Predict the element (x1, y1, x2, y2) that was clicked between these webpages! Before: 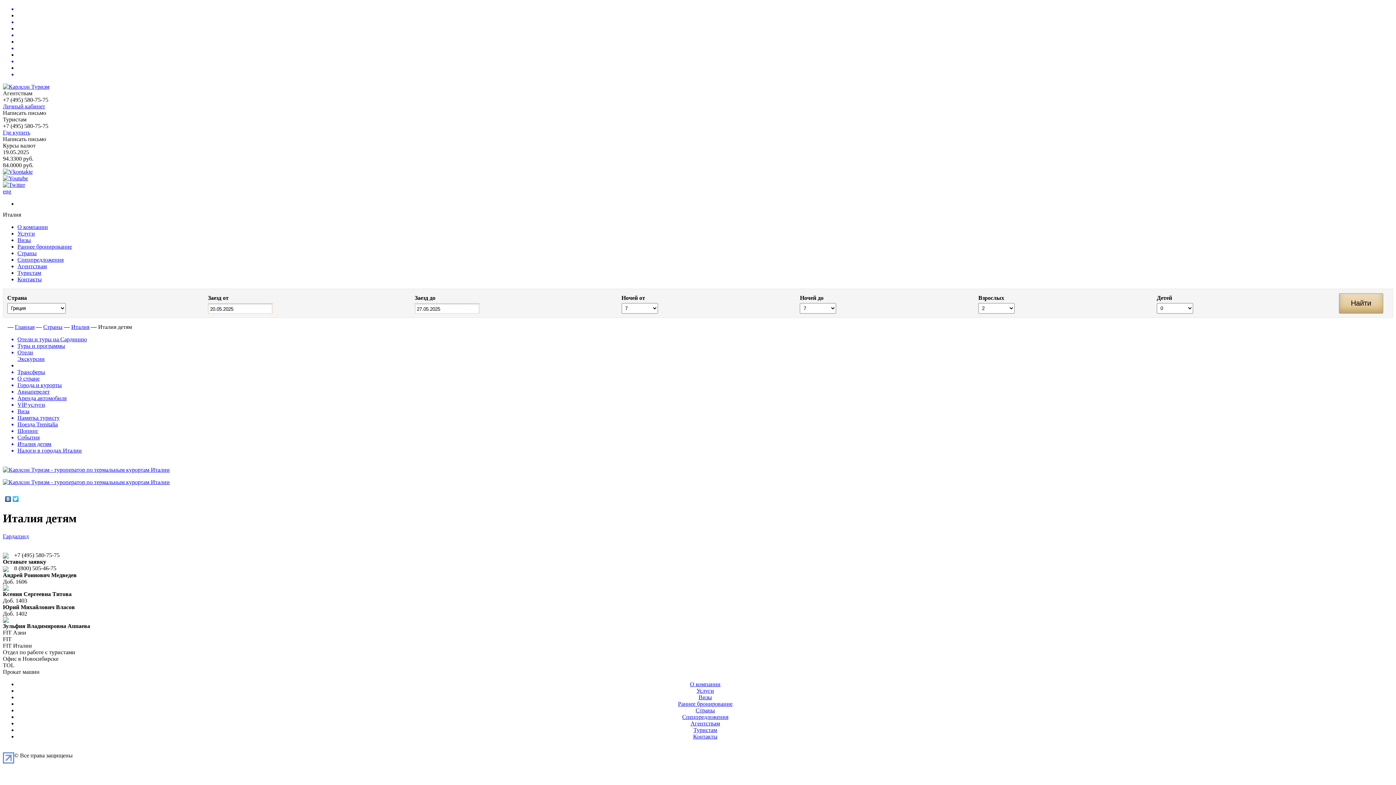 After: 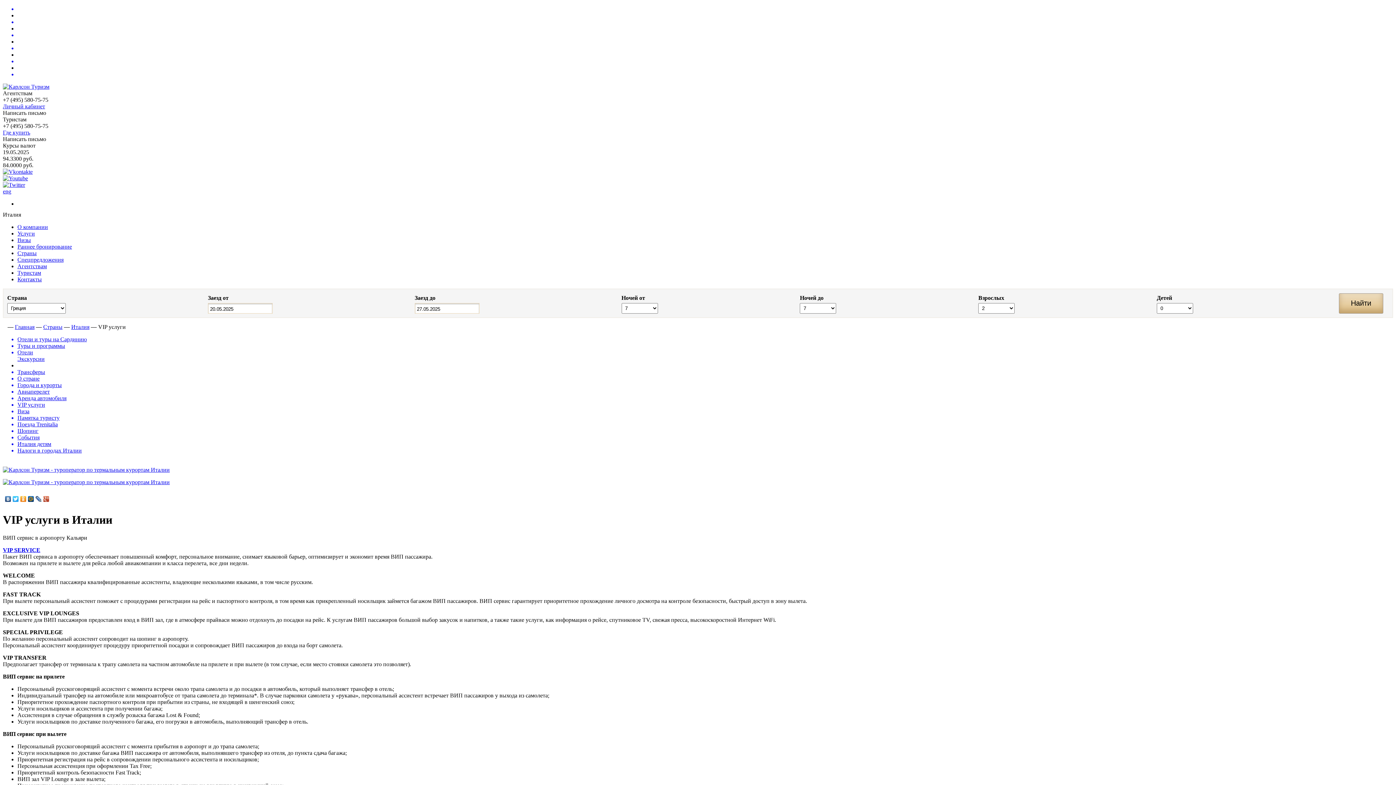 Action: label: VIP услуги bbox: (17, 401, 1393, 408)